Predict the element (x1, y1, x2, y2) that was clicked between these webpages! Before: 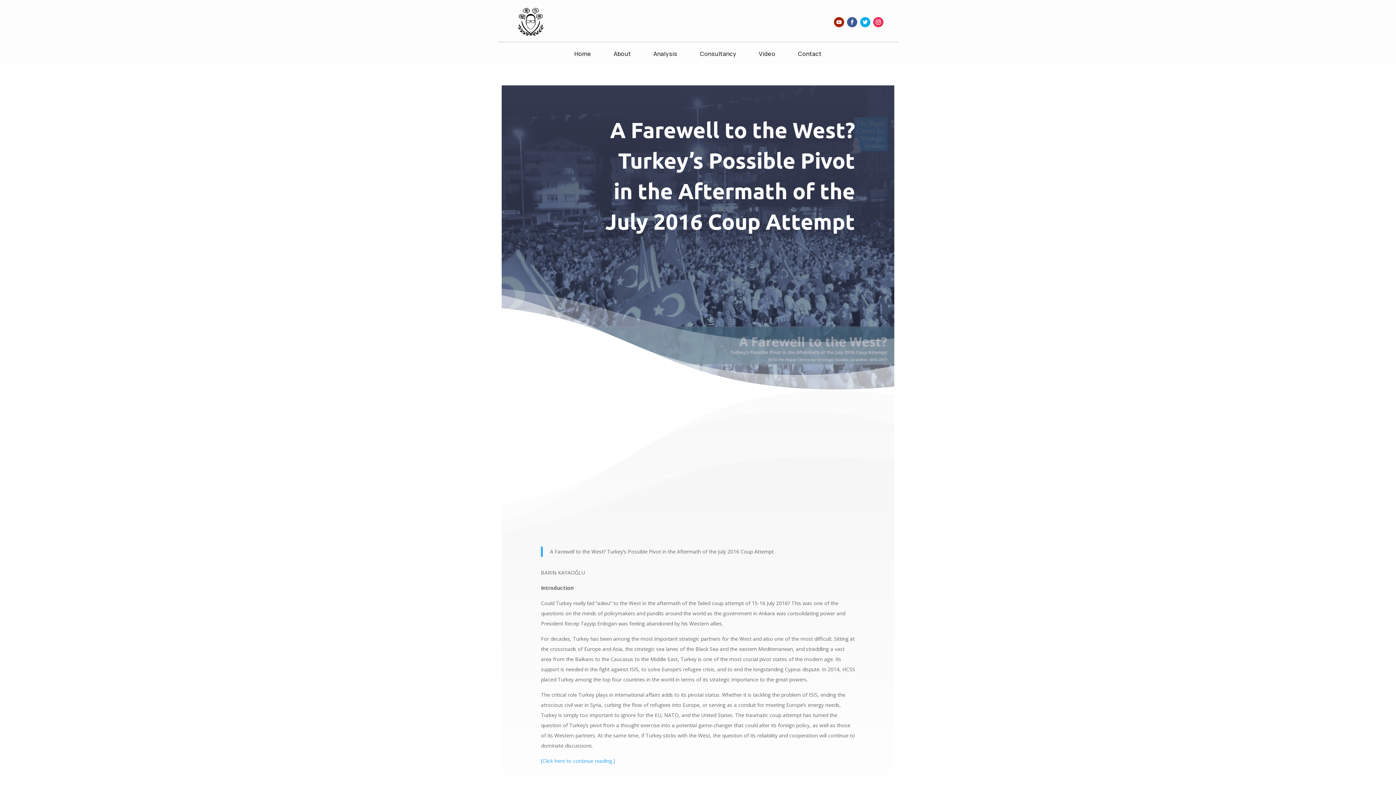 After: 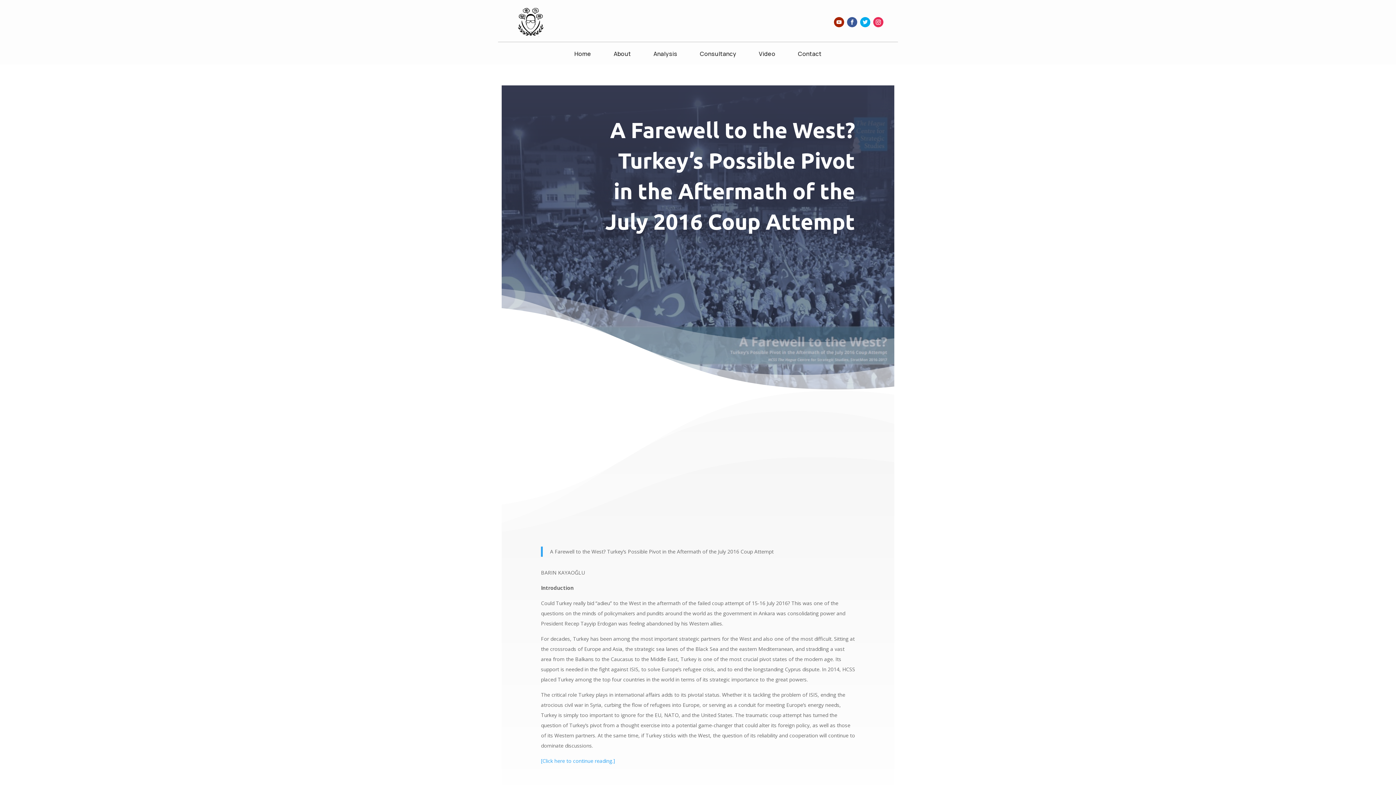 Action: bbox: (860, 17, 870, 27)